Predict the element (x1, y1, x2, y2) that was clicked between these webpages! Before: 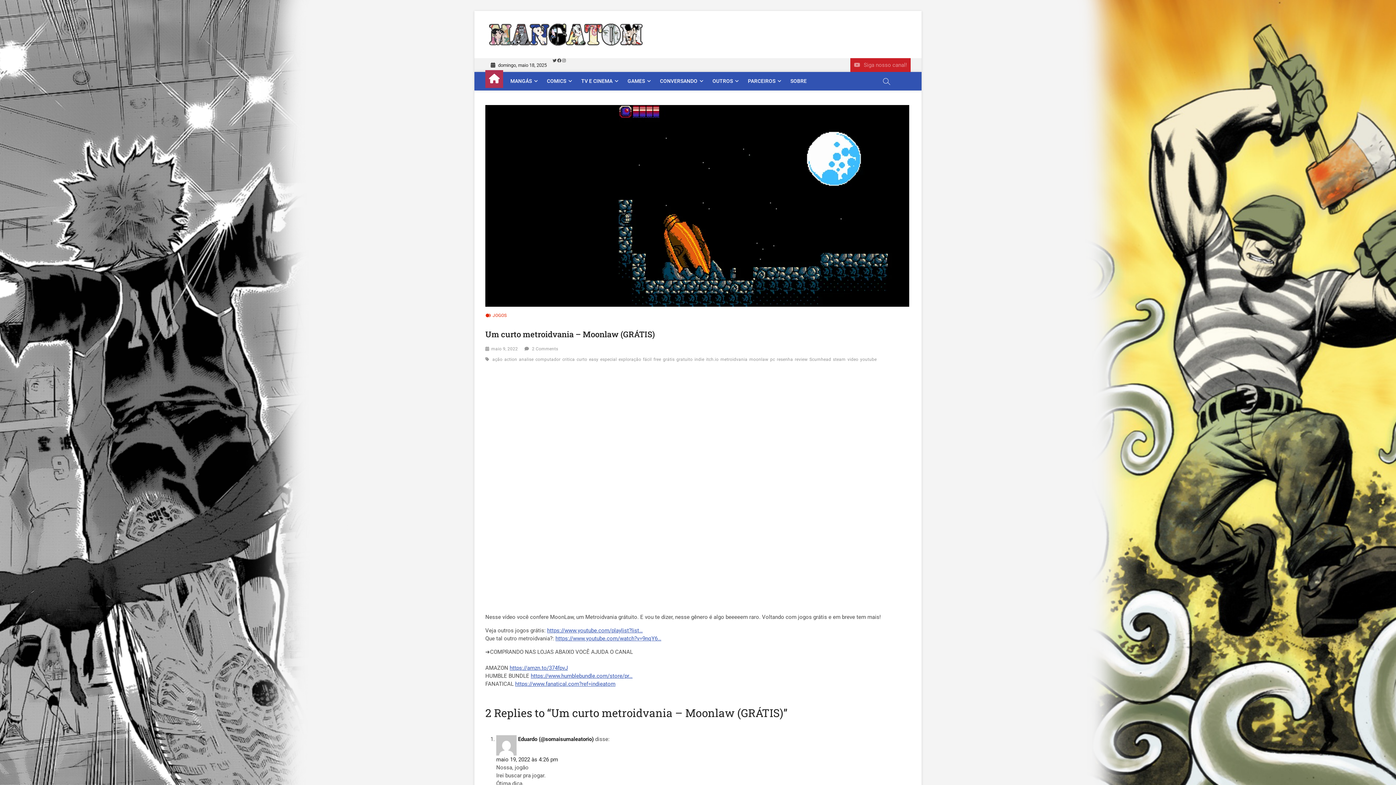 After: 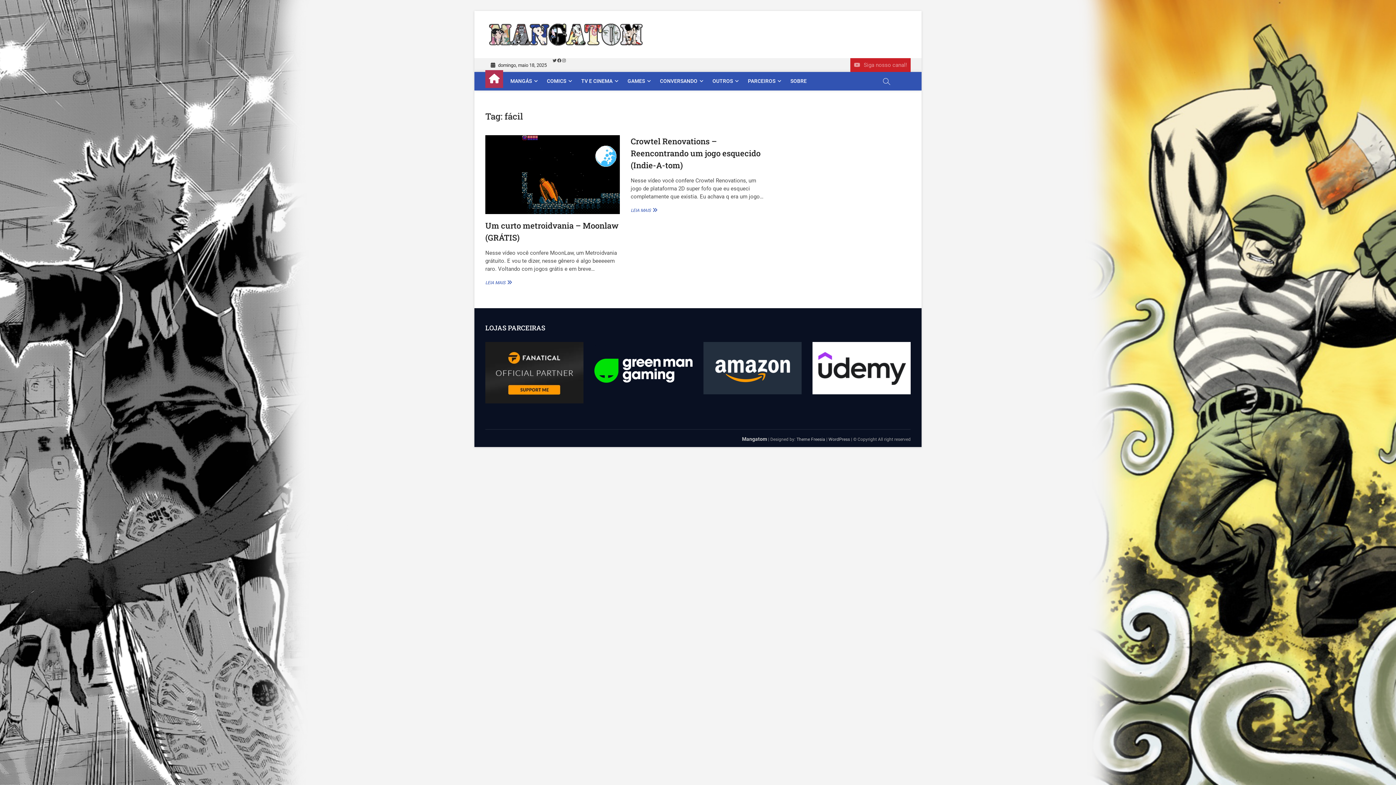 Action: label: fácil bbox: (643, 356, 653, 363)